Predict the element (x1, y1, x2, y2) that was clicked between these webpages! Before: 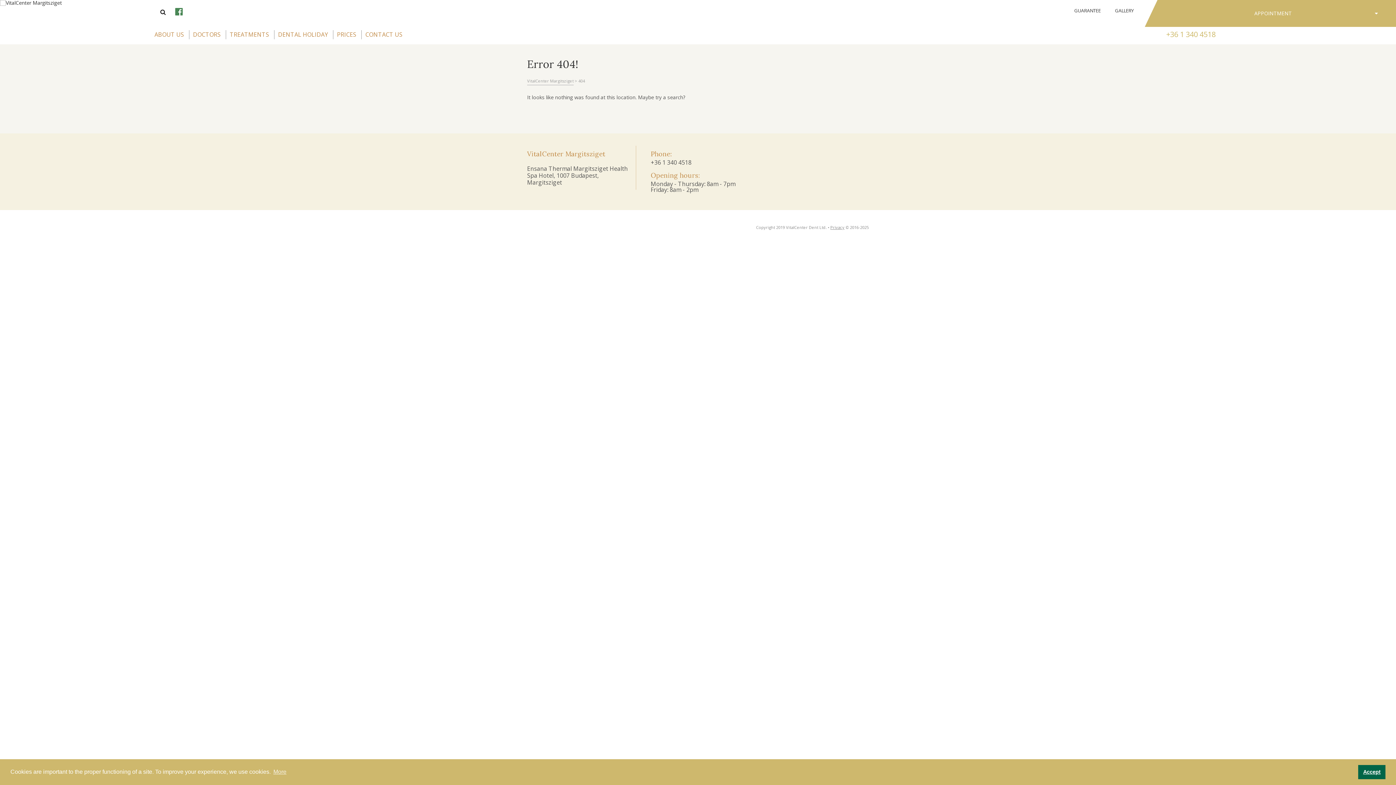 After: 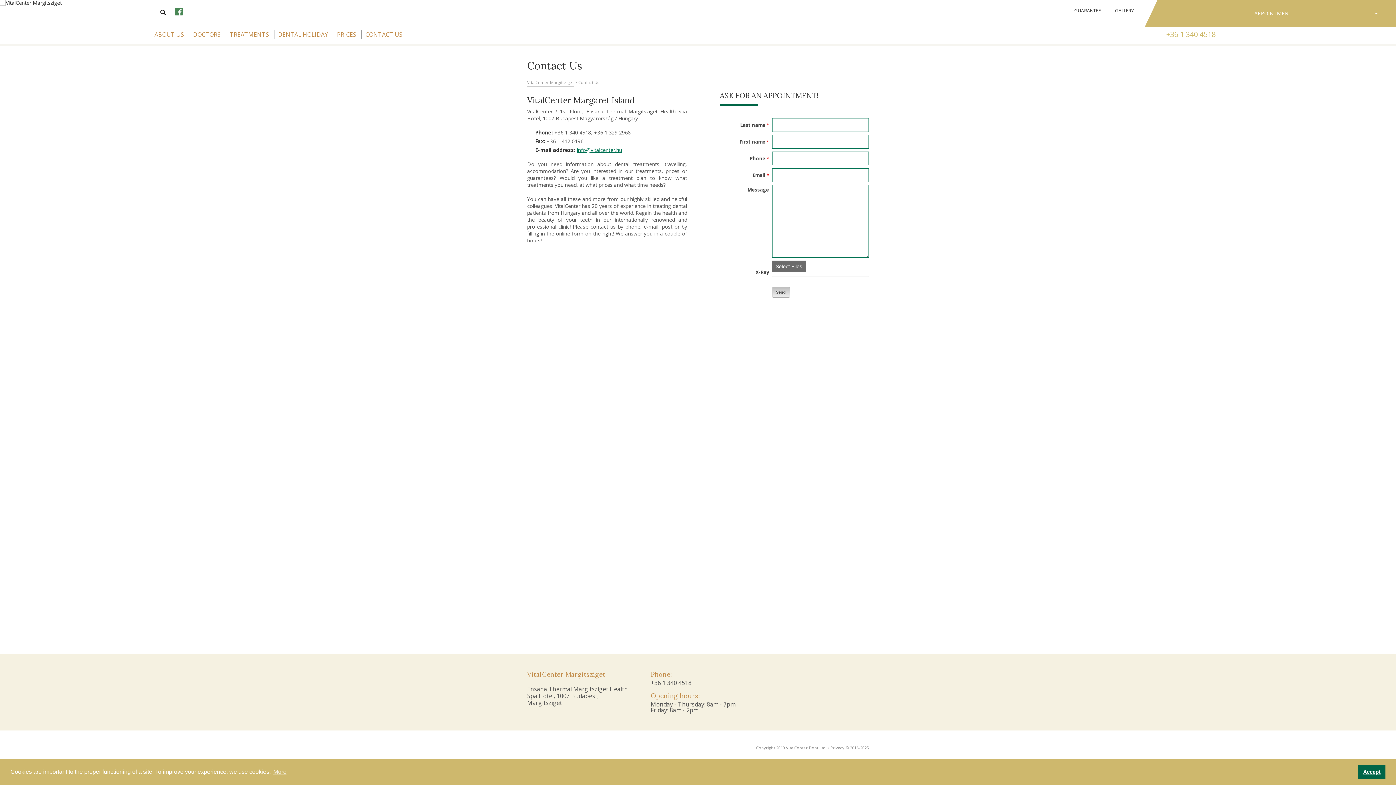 Action: label: CONTACT US bbox: (365, 31, 402, 37)